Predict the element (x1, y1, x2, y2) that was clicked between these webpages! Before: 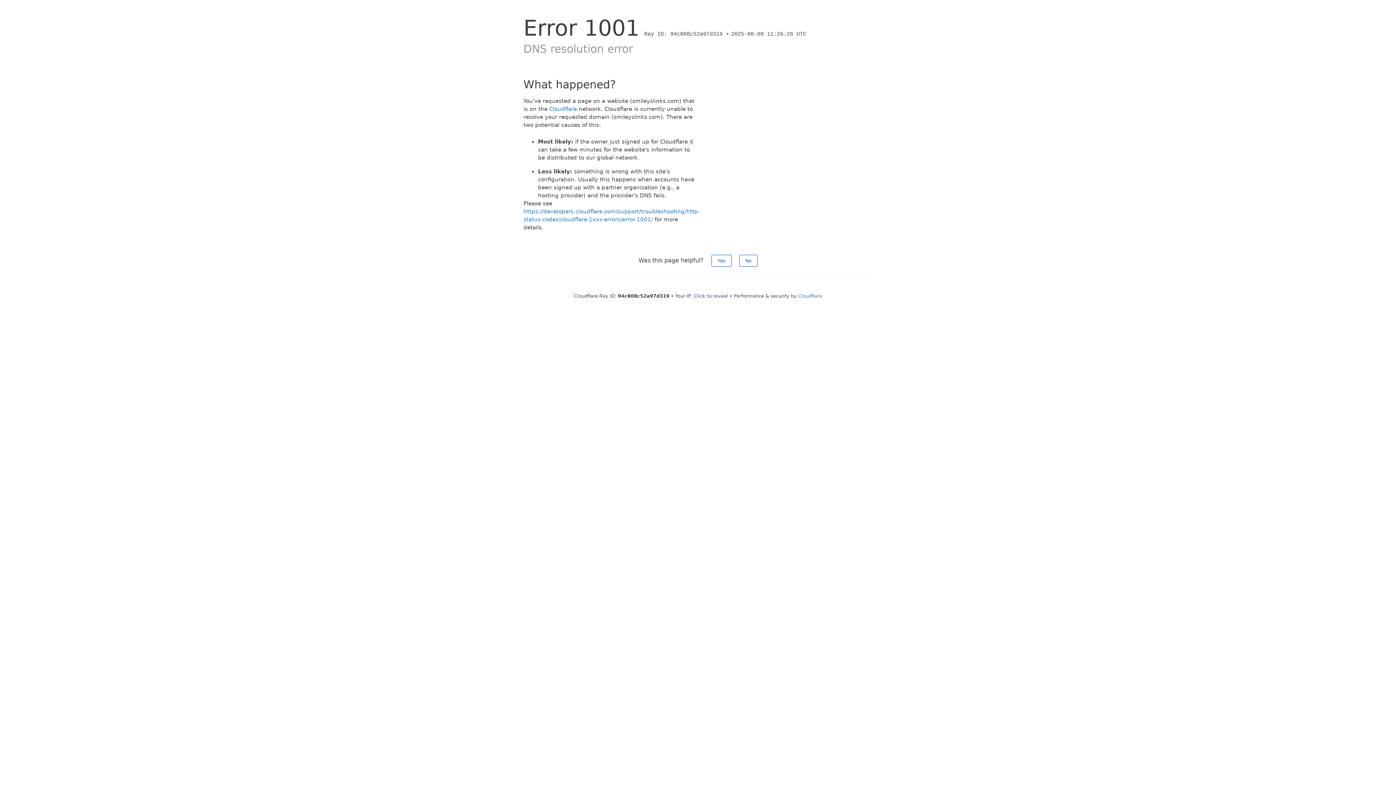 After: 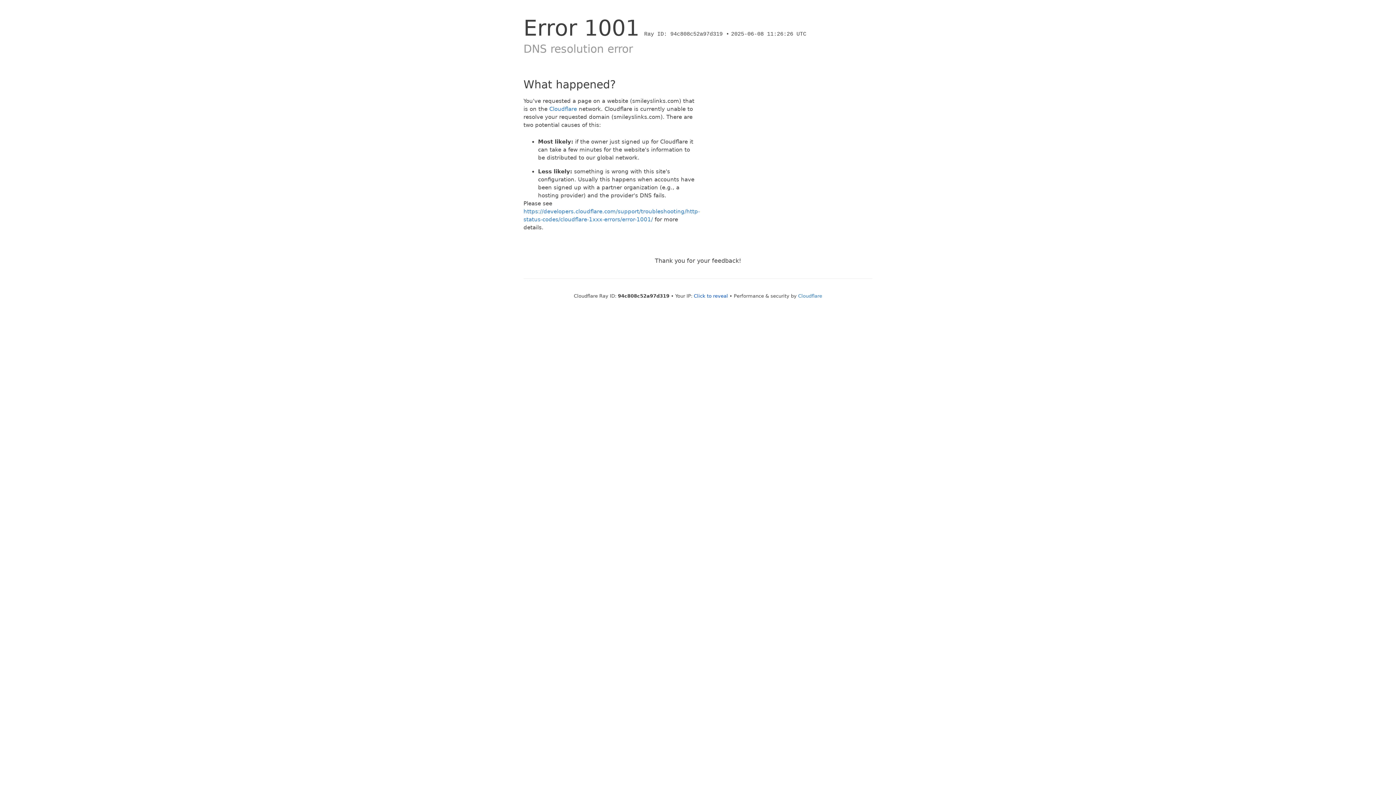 Action: label: Yes bbox: (711, 254, 731, 266)